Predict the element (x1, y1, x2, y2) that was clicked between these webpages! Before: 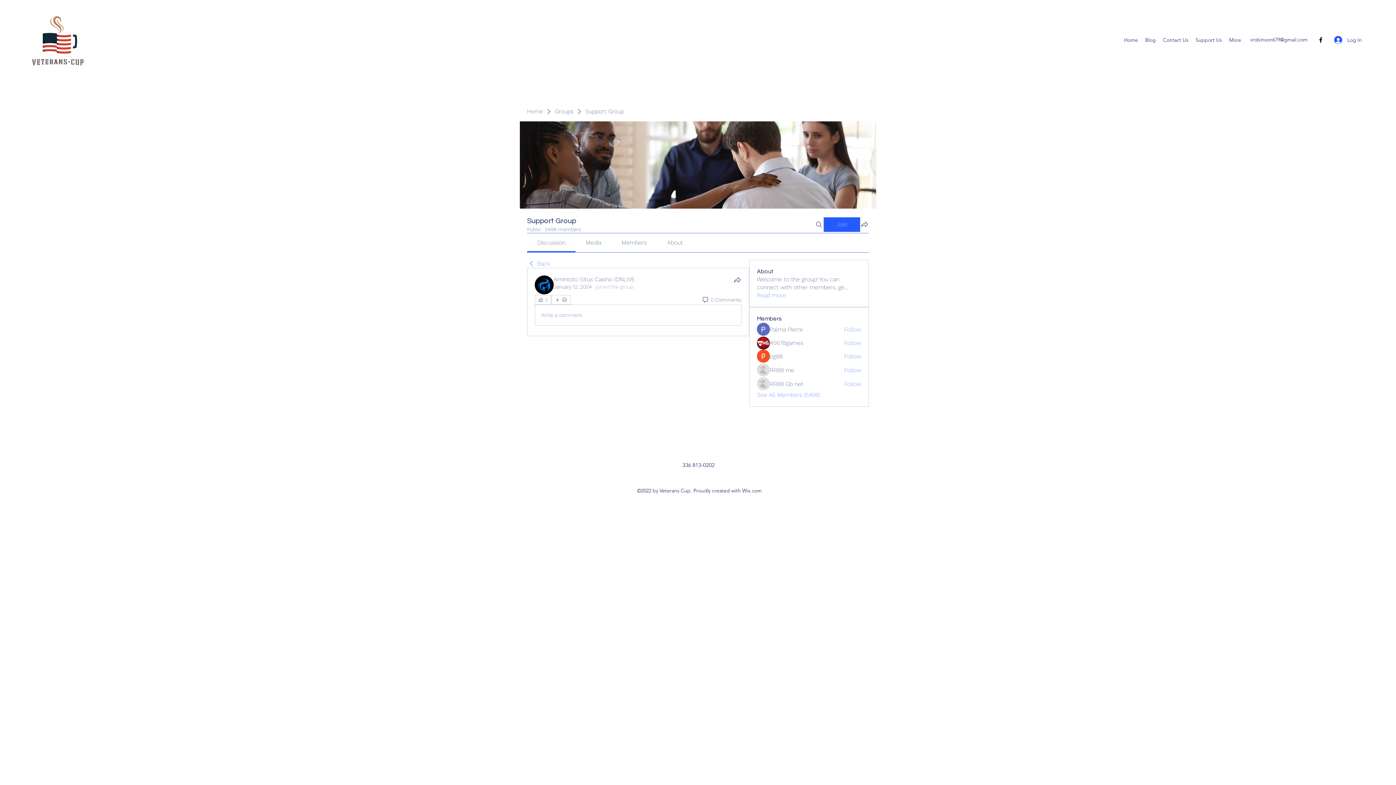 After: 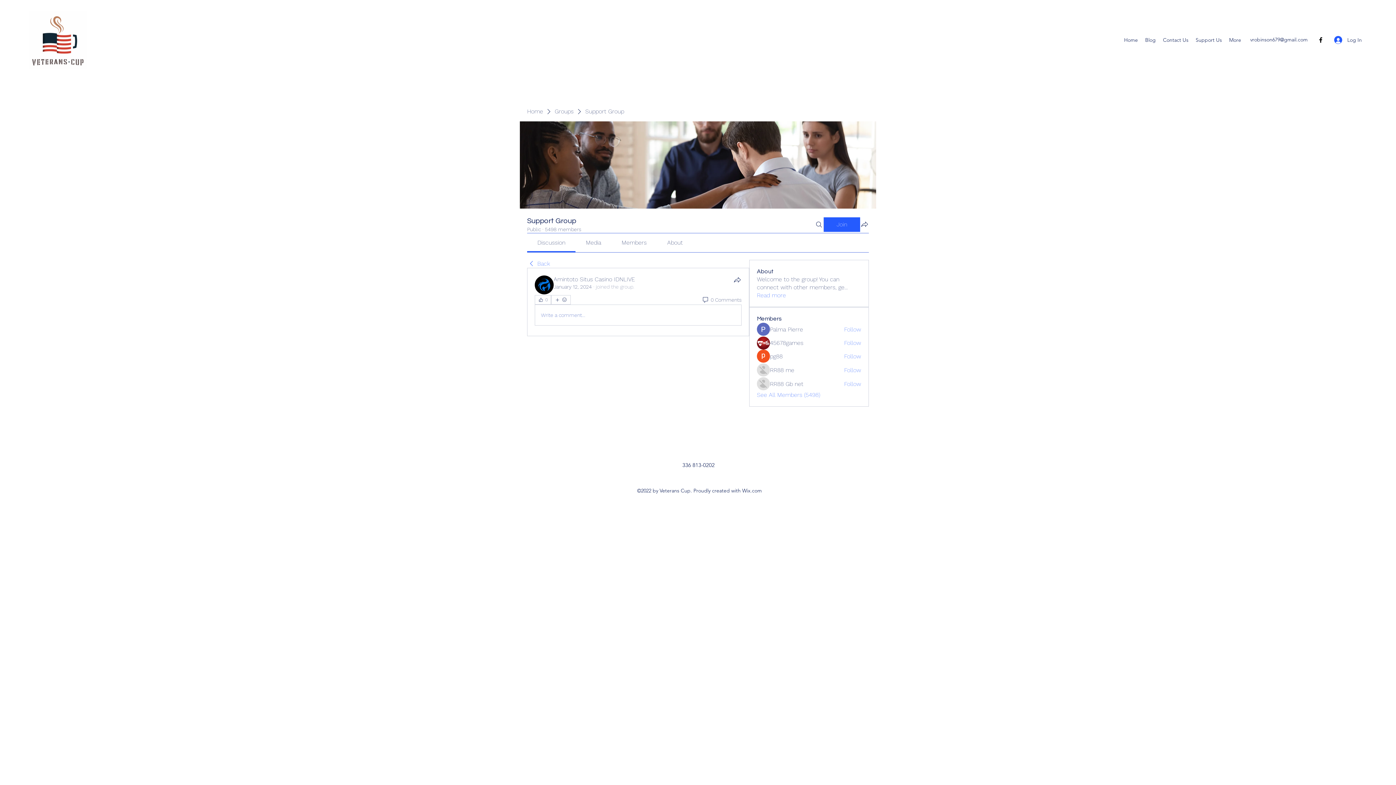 Action: label: Facebook bbox: (1317, 36, 1324, 43)